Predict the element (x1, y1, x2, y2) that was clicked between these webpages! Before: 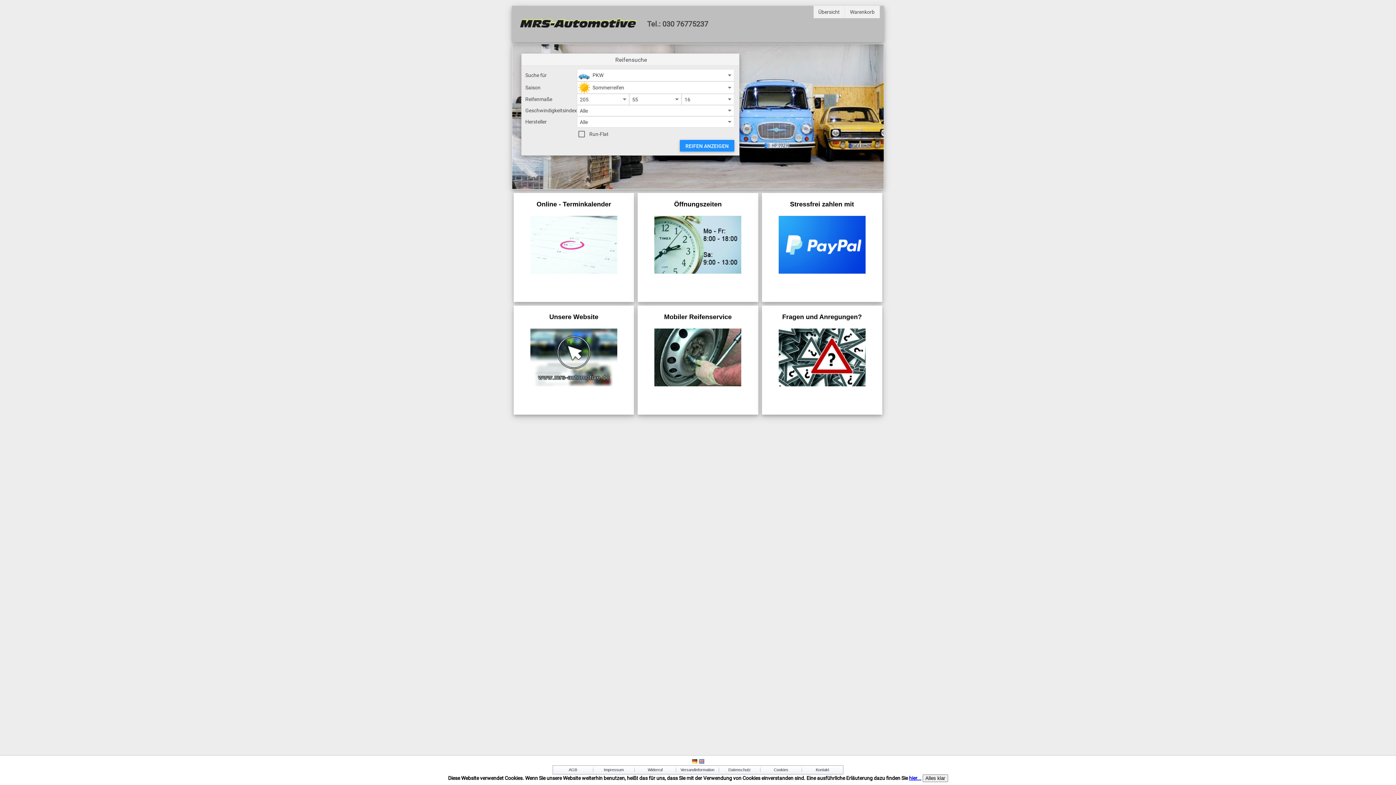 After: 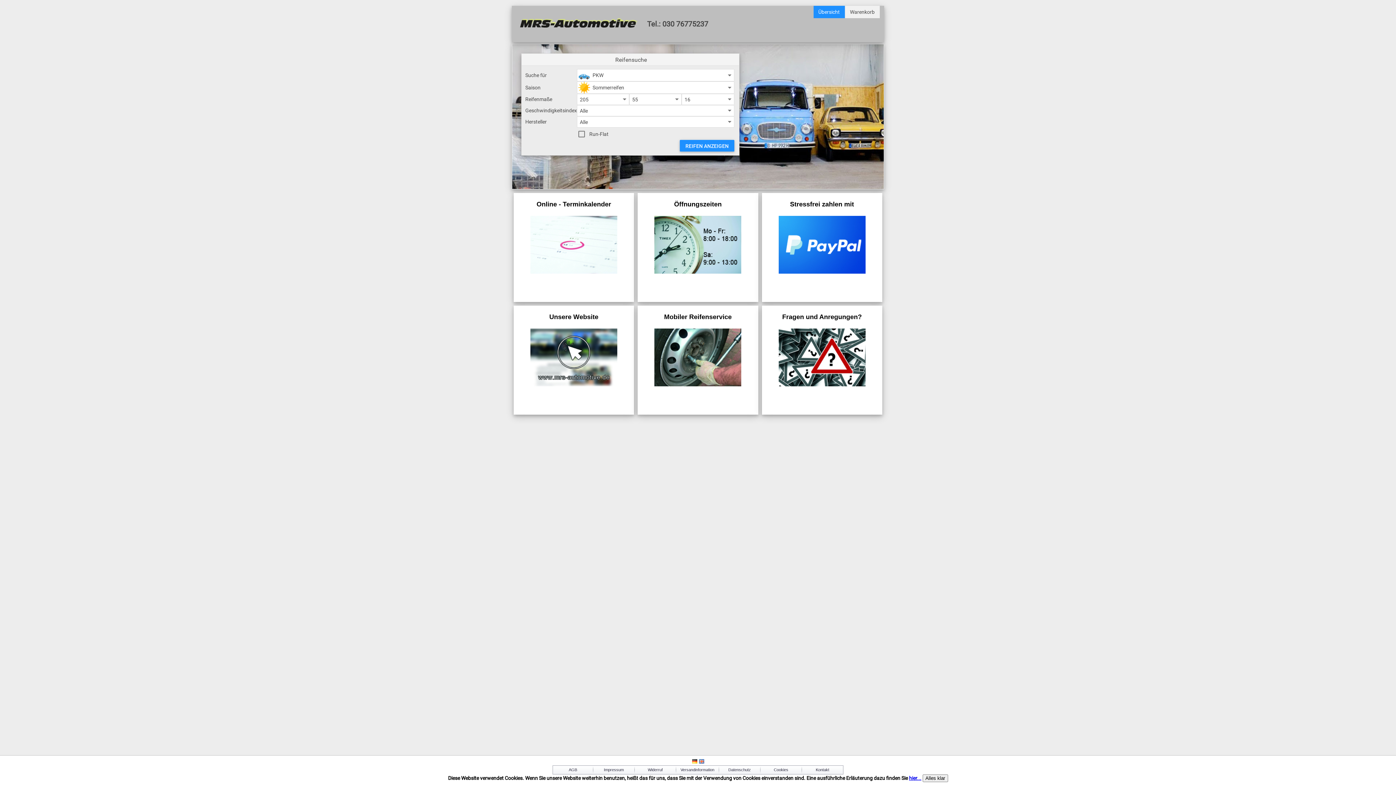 Action: bbox: (813, 5, 845, 18) label: Übersicht